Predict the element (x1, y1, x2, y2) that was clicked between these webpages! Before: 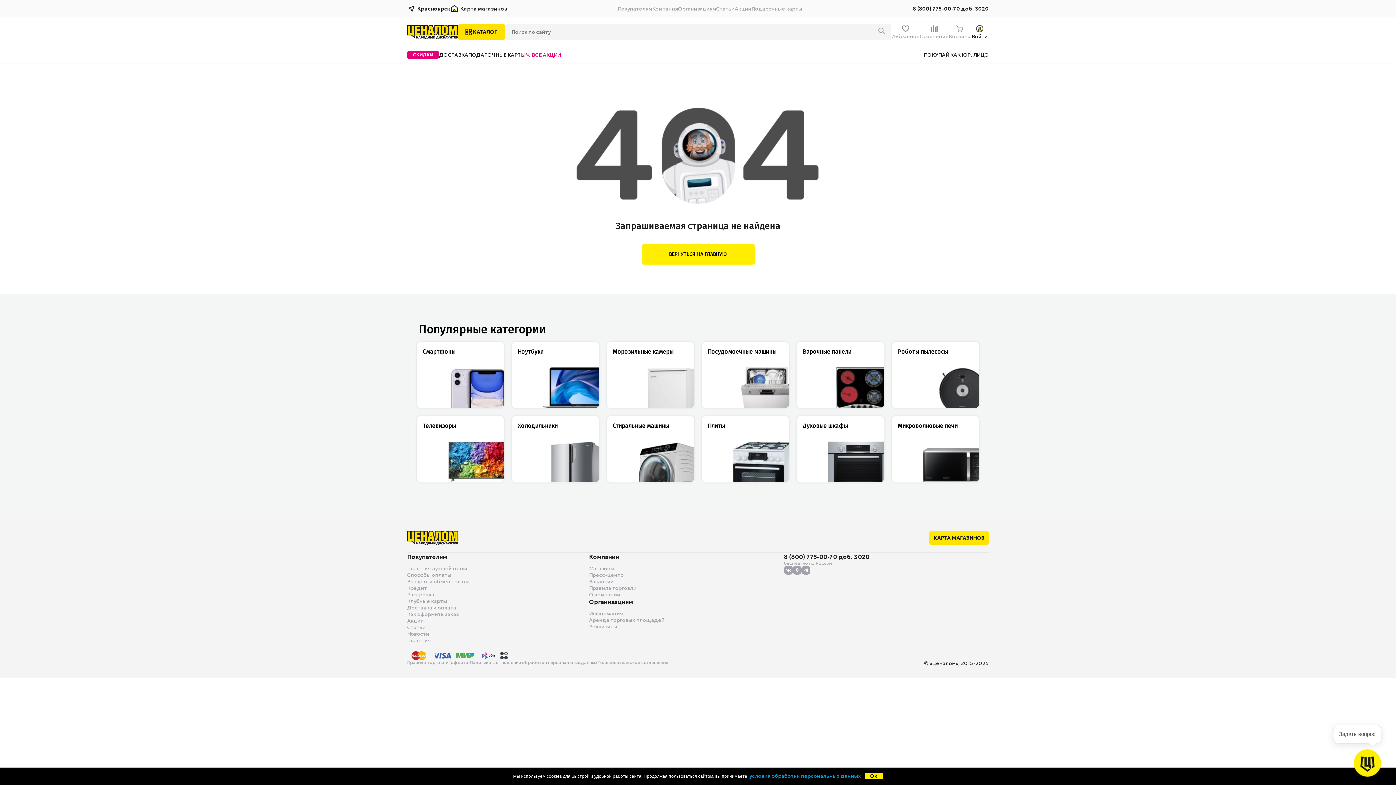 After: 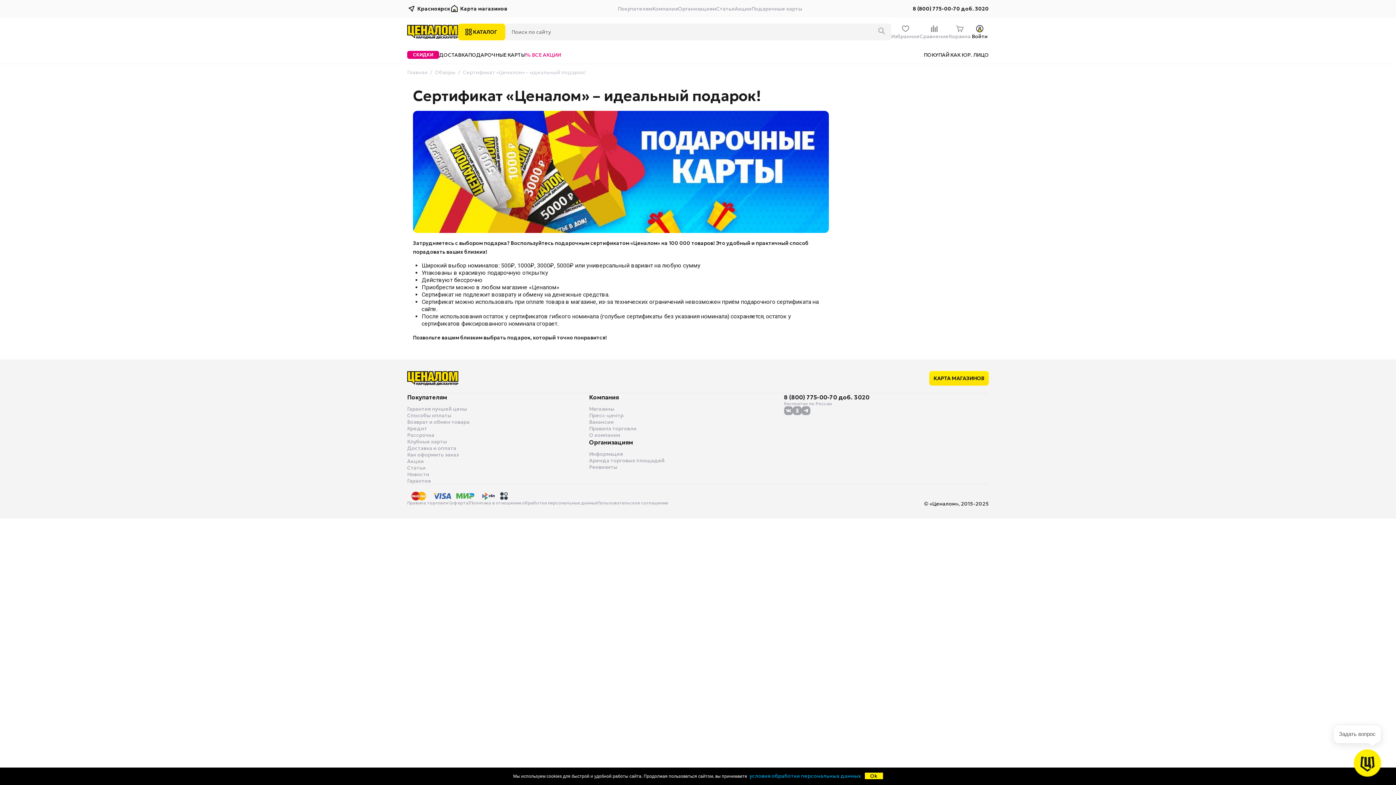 Action: bbox: (751, 5, 802, 12) label: Подарочные карты